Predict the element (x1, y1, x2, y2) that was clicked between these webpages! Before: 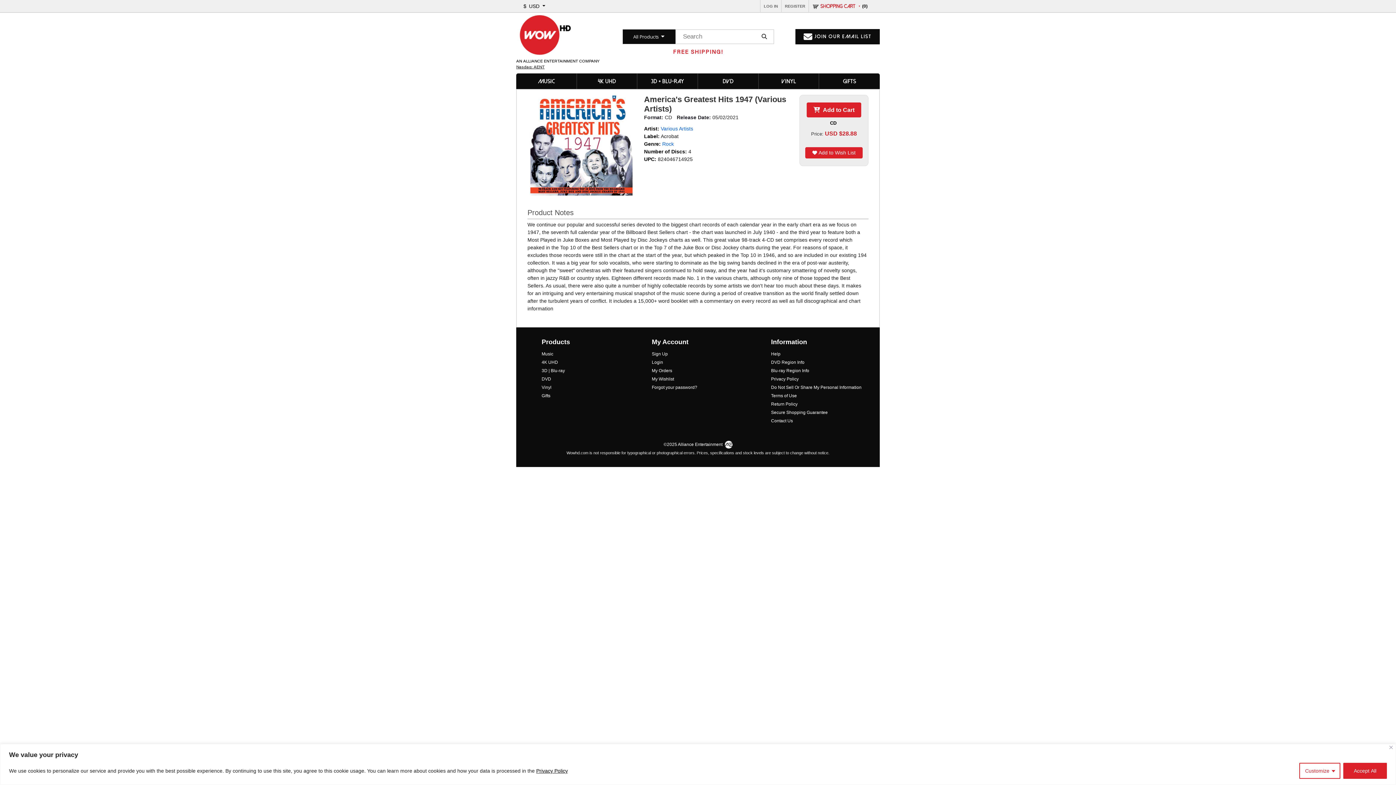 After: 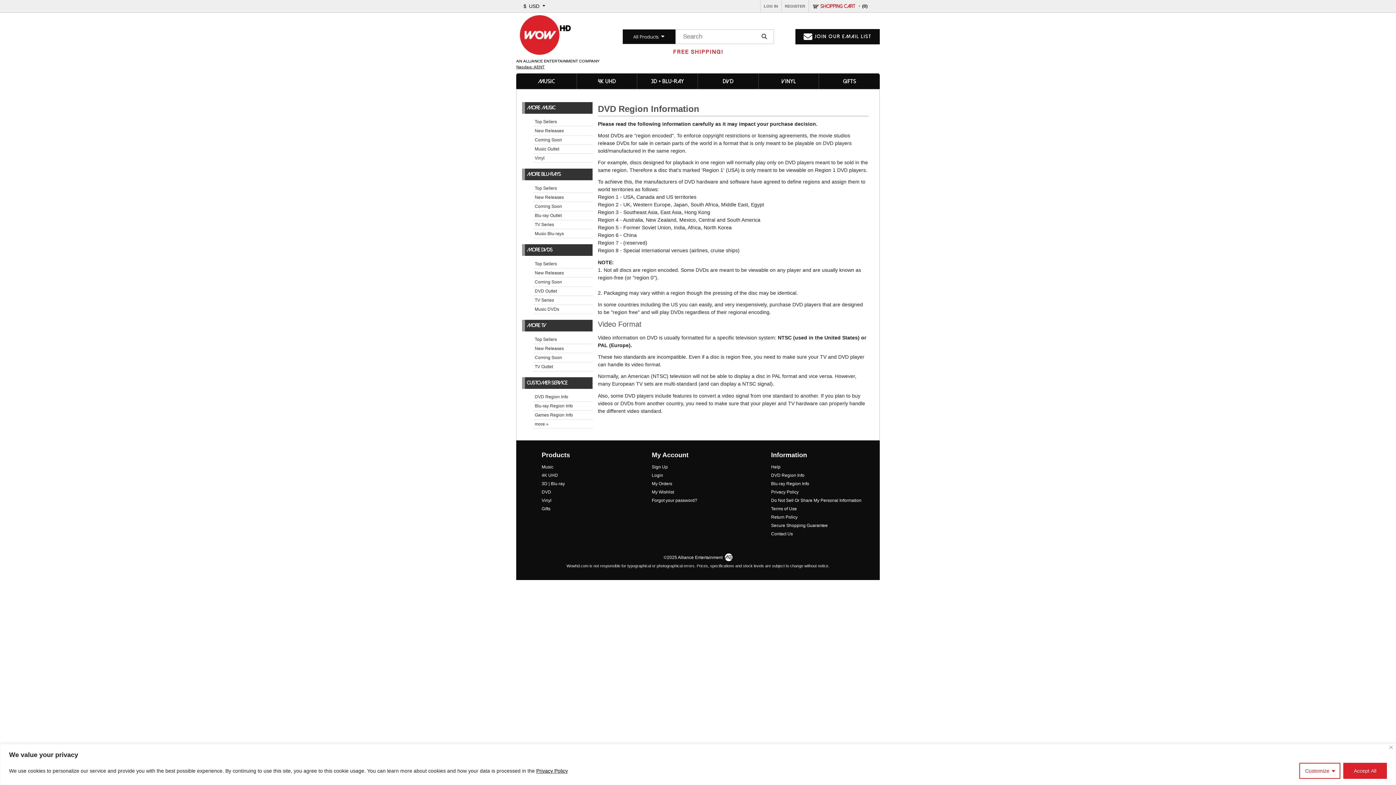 Action: label: DVD Region Info bbox: (771, 360, 804, 365)